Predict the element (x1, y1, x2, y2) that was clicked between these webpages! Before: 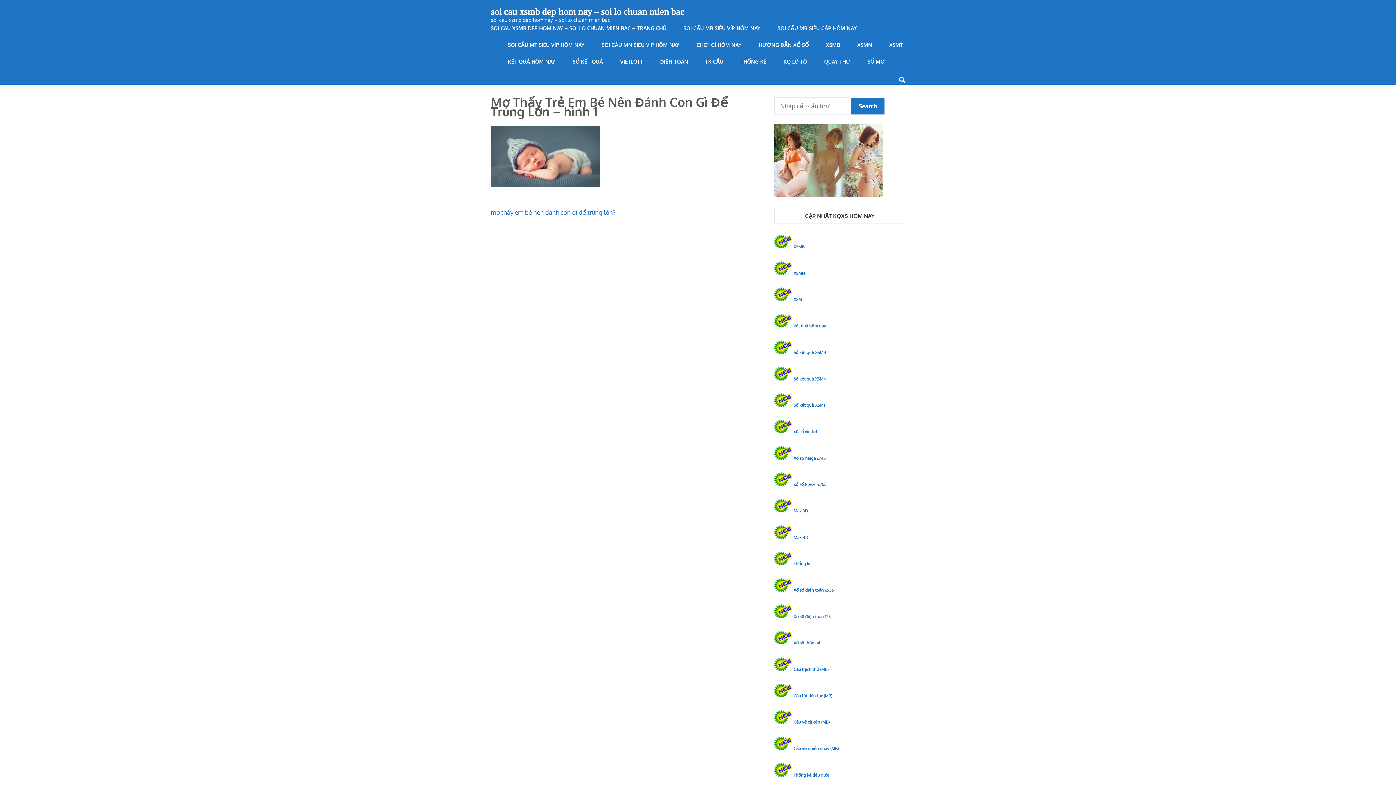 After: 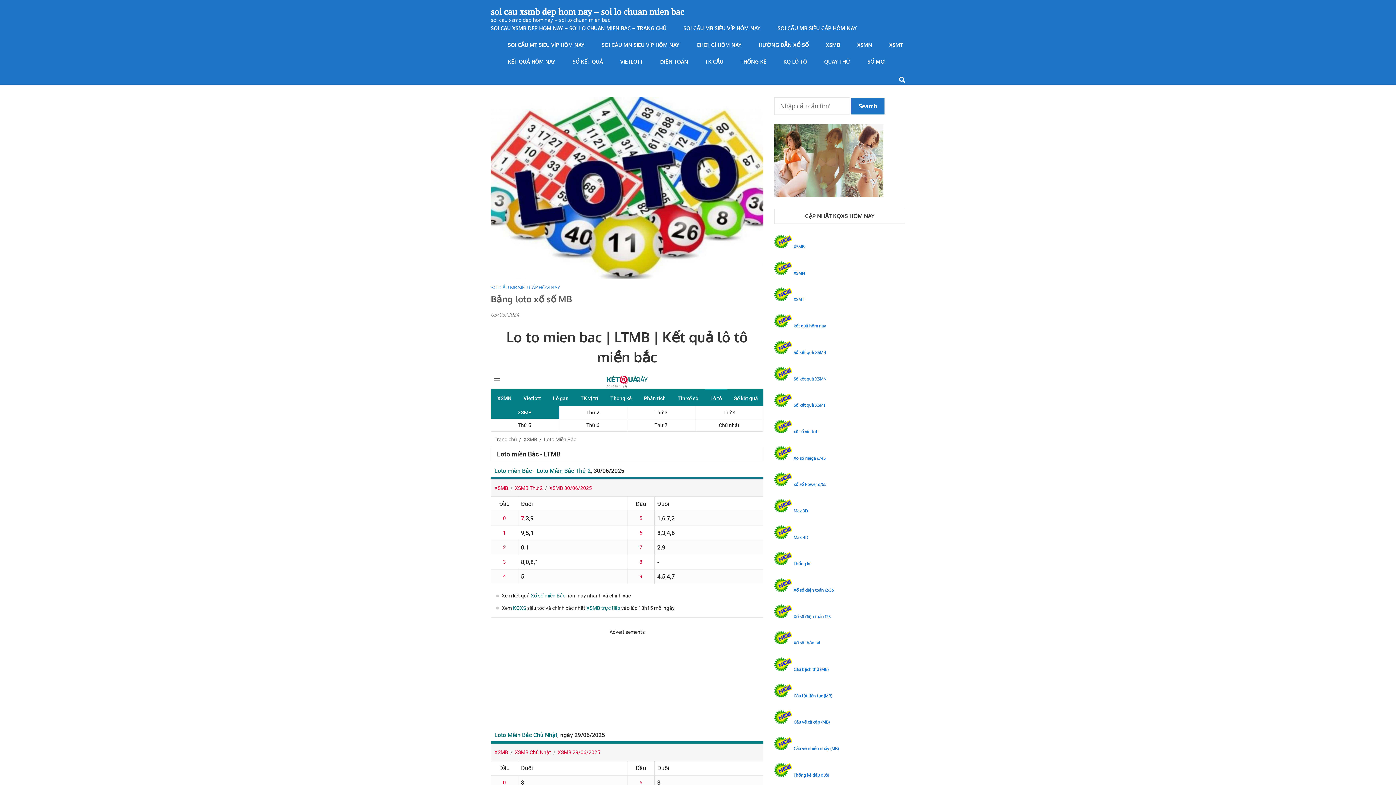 Action: label: KQ LÔ TÔ bbox: (783, 58, 807, 75)